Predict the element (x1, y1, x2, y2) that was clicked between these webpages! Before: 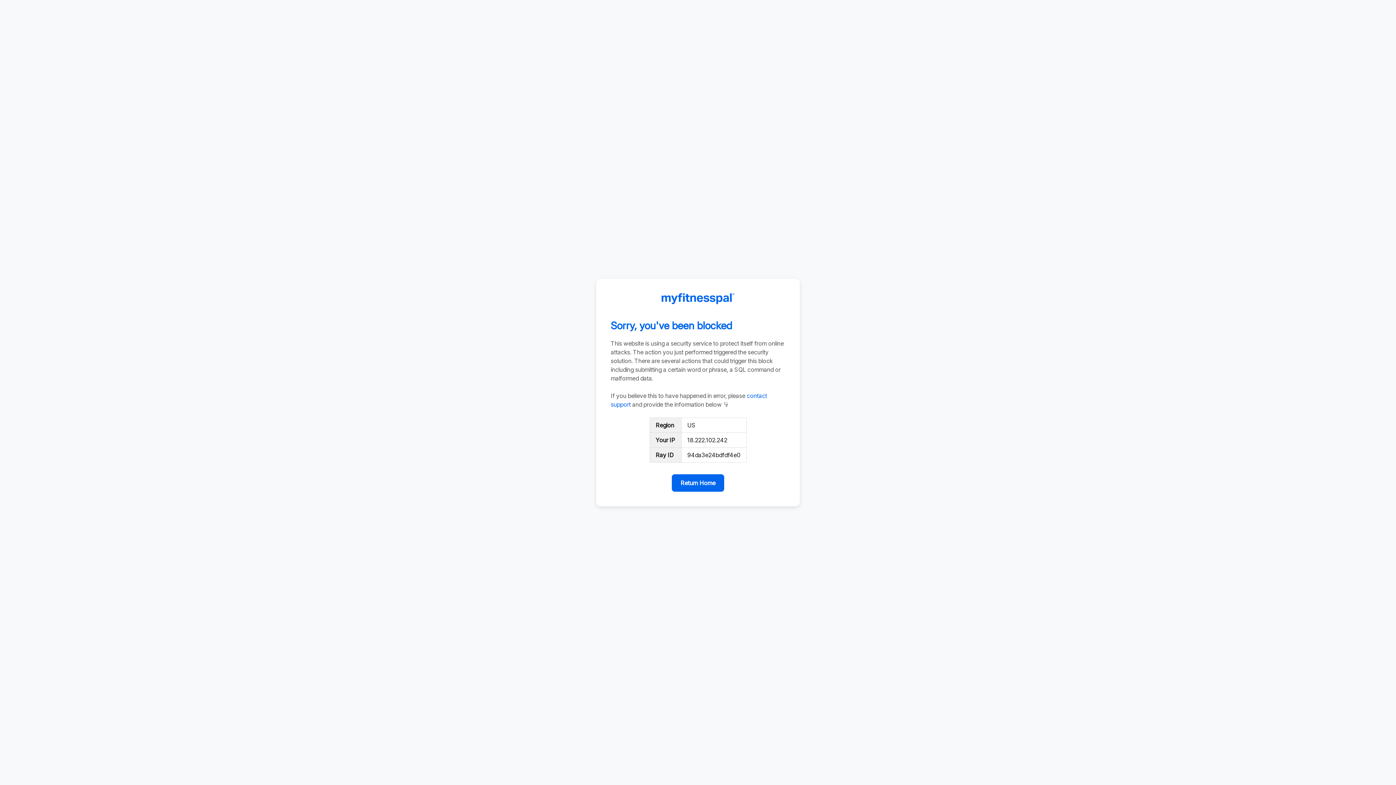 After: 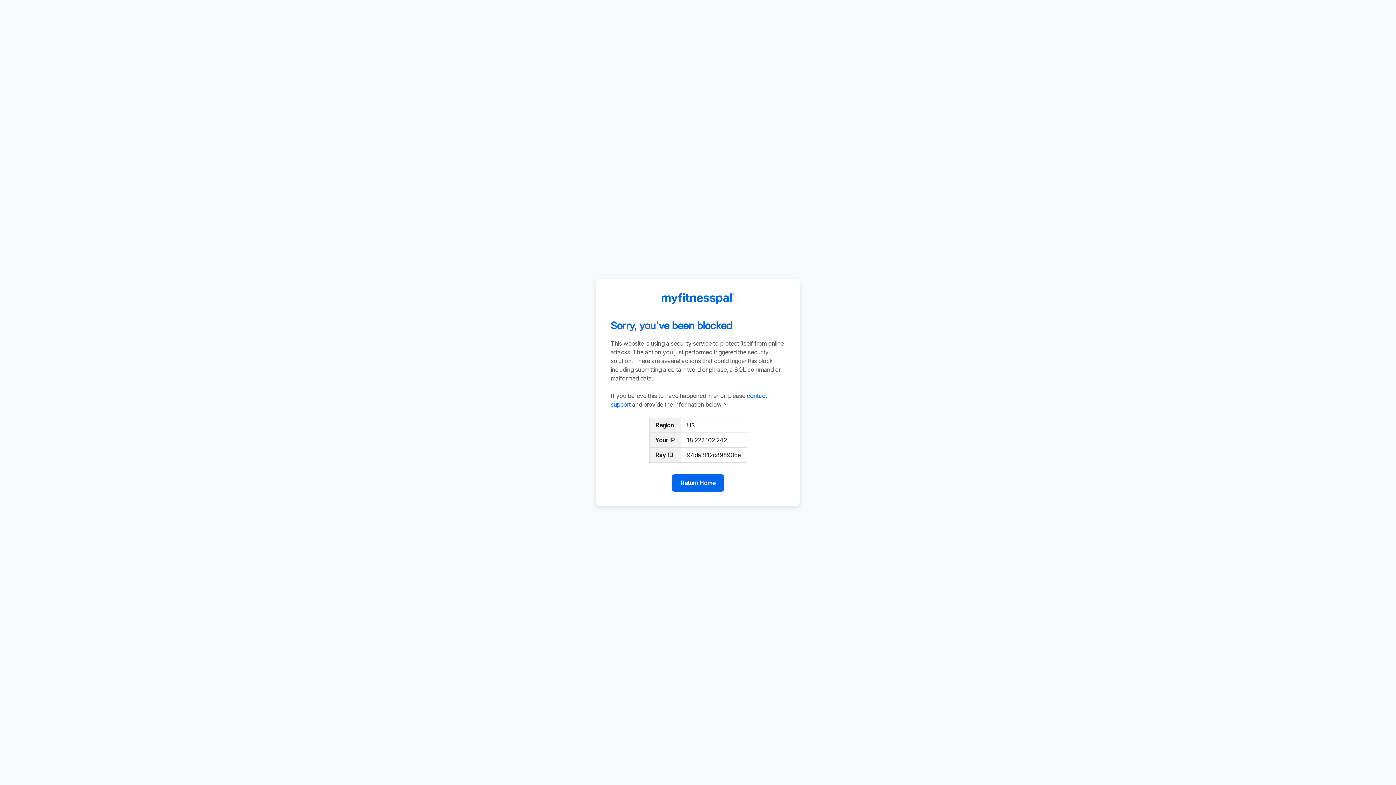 Action: label: Return Home bbox: (672, 474, 724, 492)